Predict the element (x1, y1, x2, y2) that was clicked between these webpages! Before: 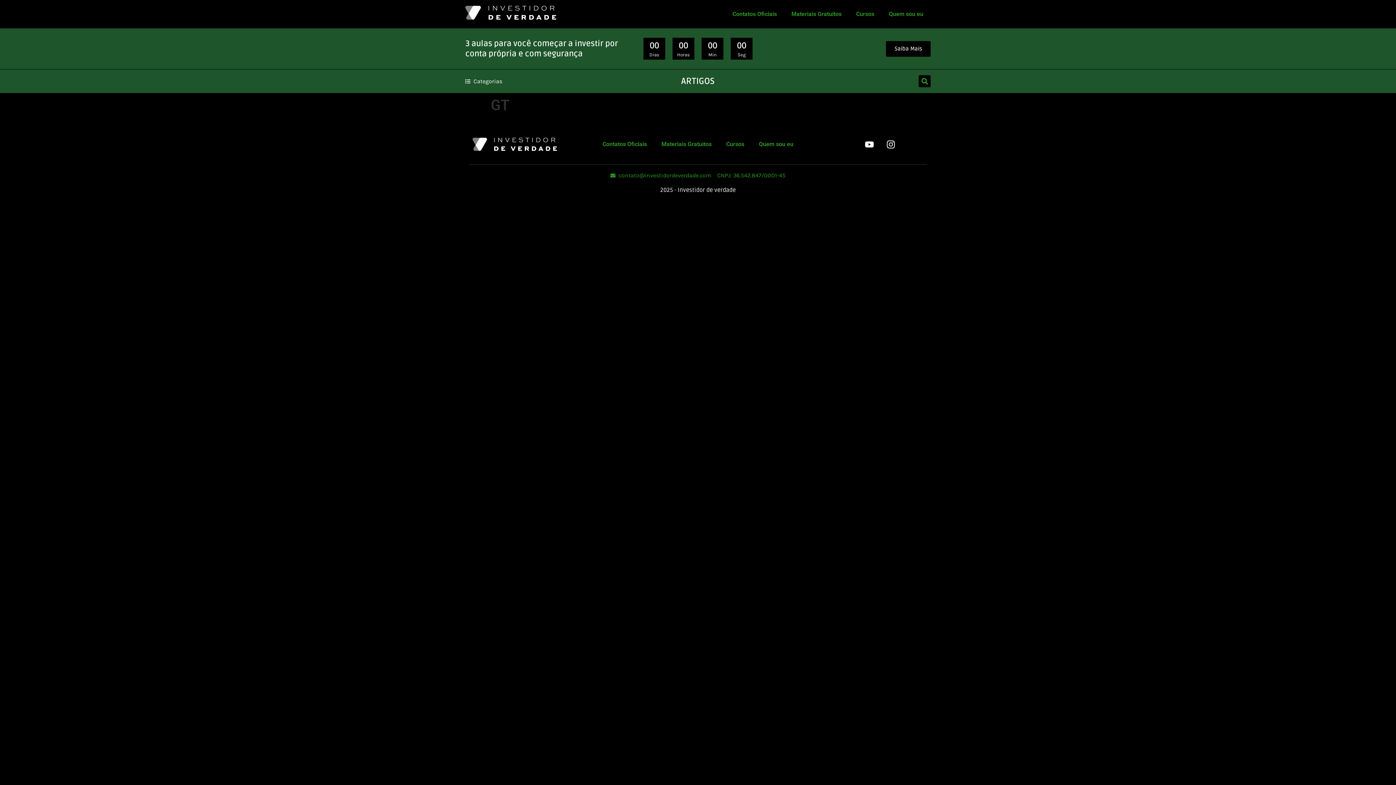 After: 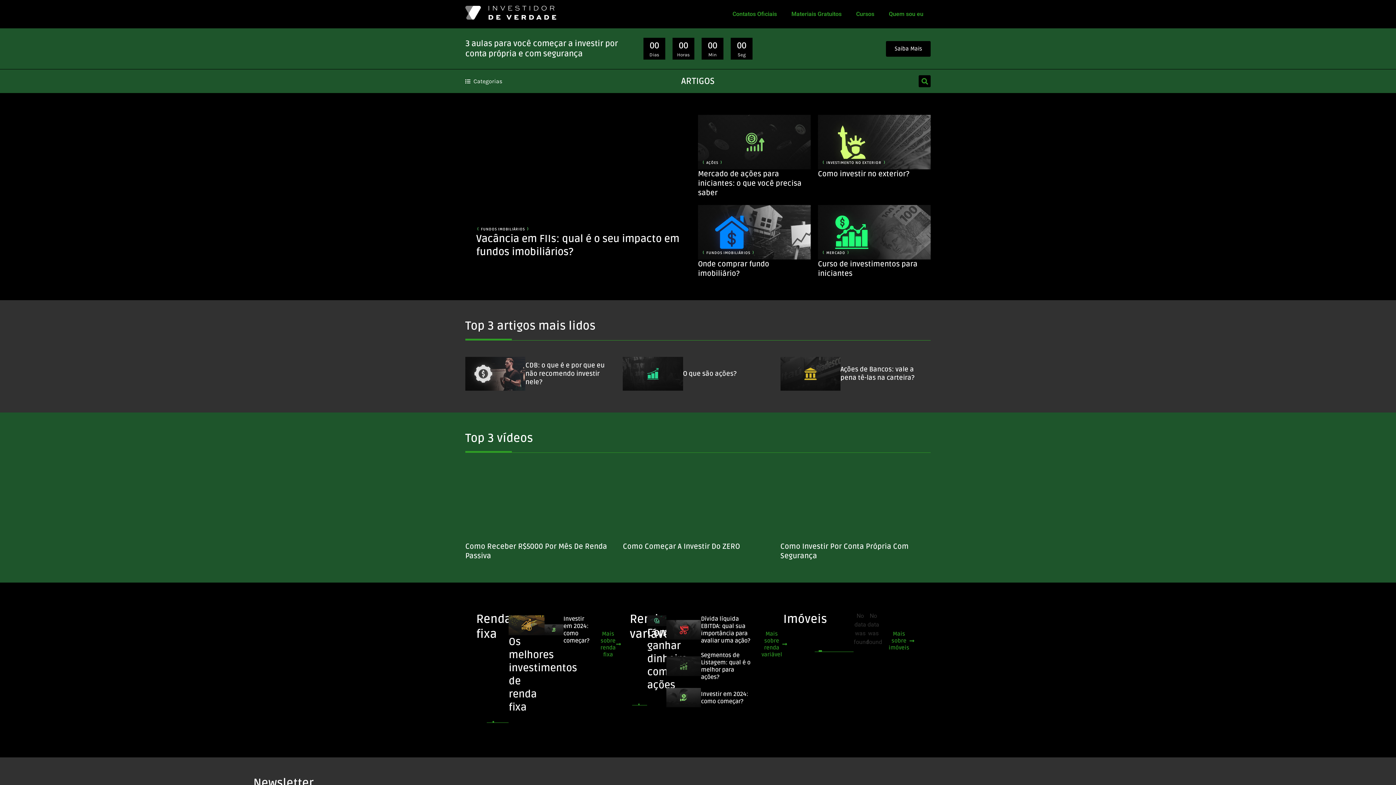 Action: bbox: (465, 5, 556, 19)